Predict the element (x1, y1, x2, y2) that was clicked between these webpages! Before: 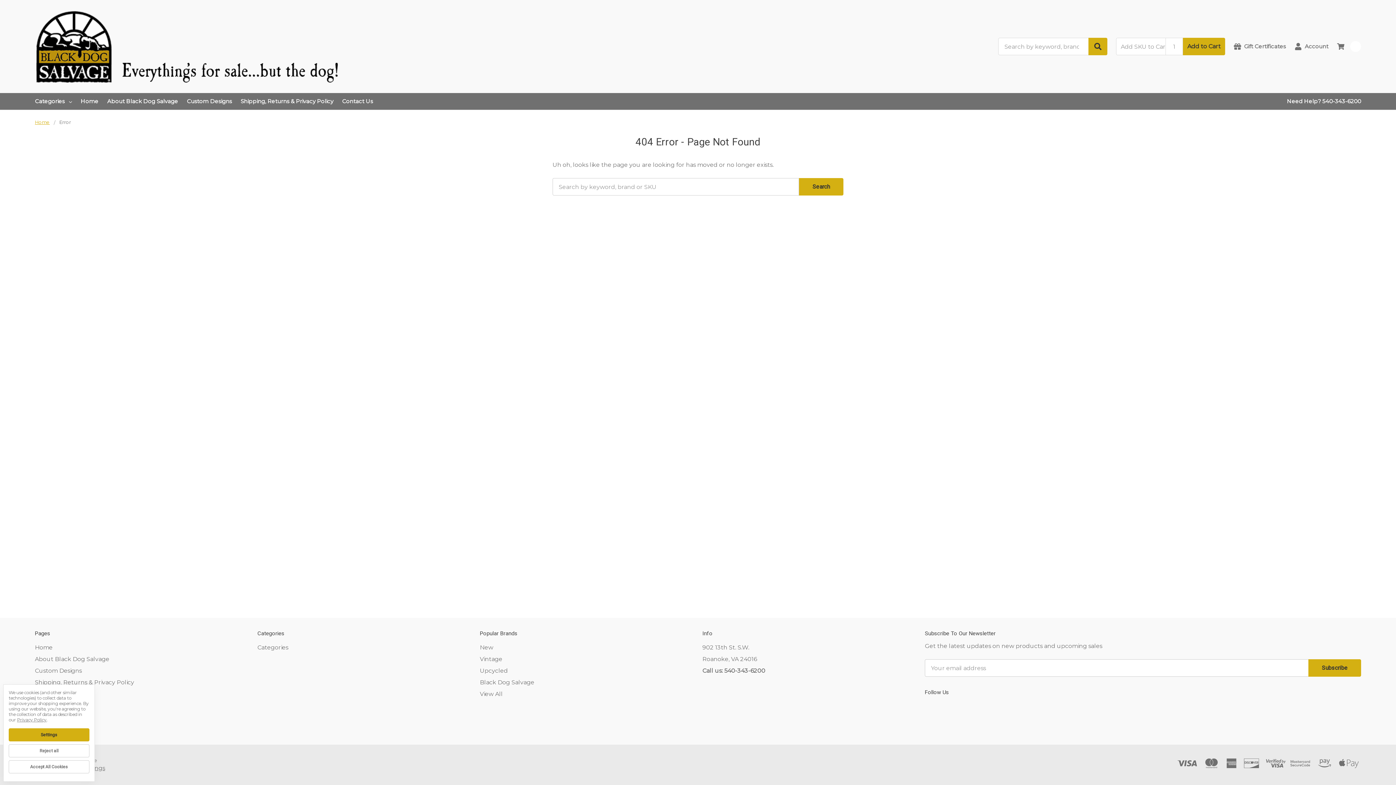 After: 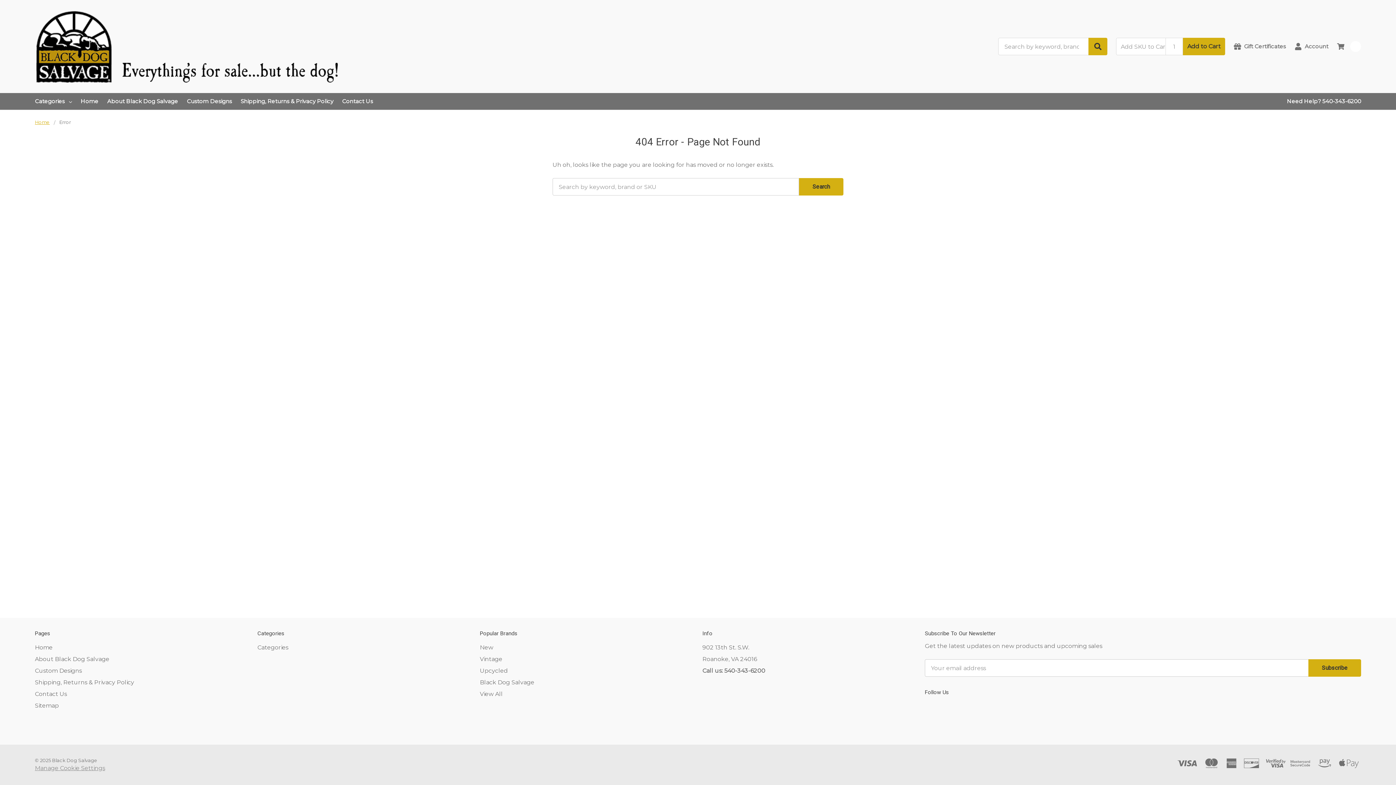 Action: bbox: (8, 760, 89, 773) label: Accept All Cookies